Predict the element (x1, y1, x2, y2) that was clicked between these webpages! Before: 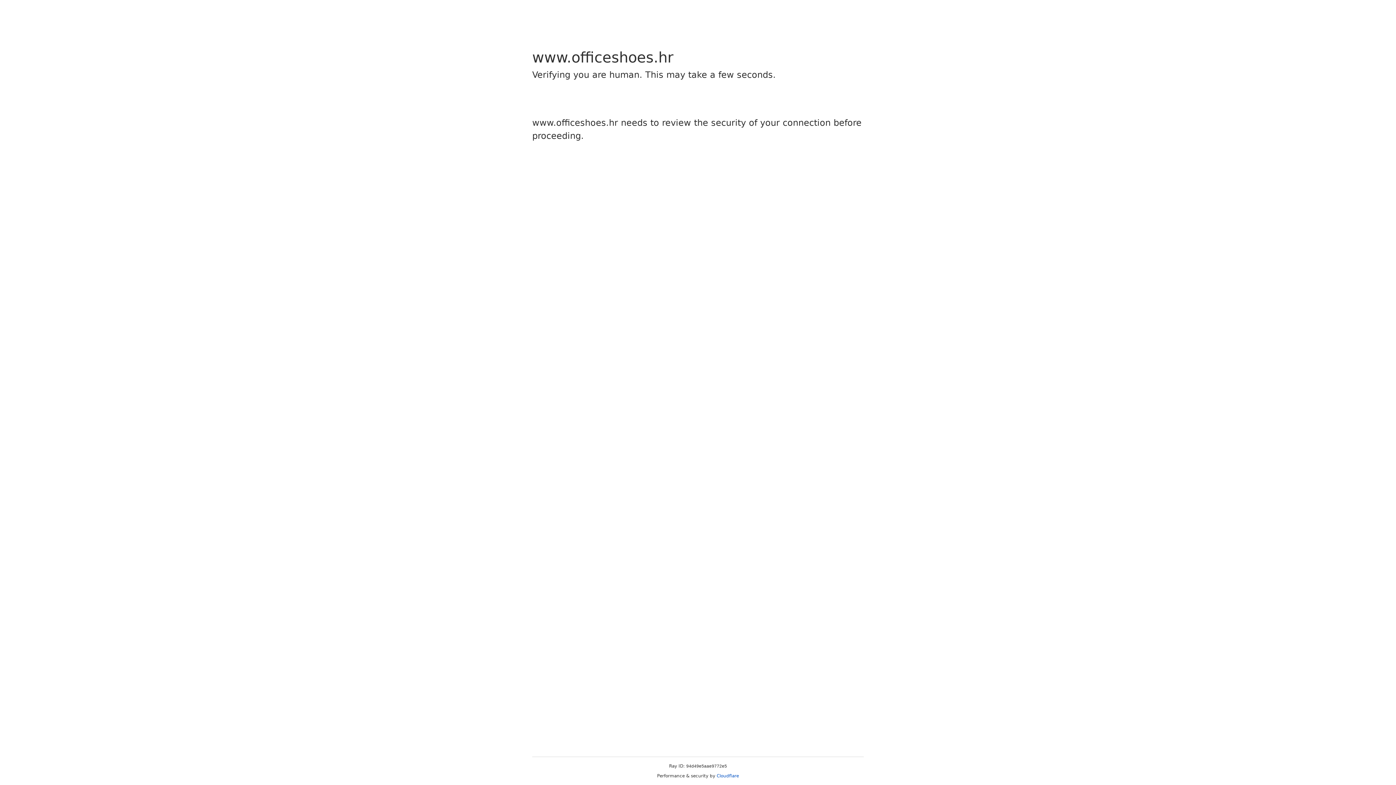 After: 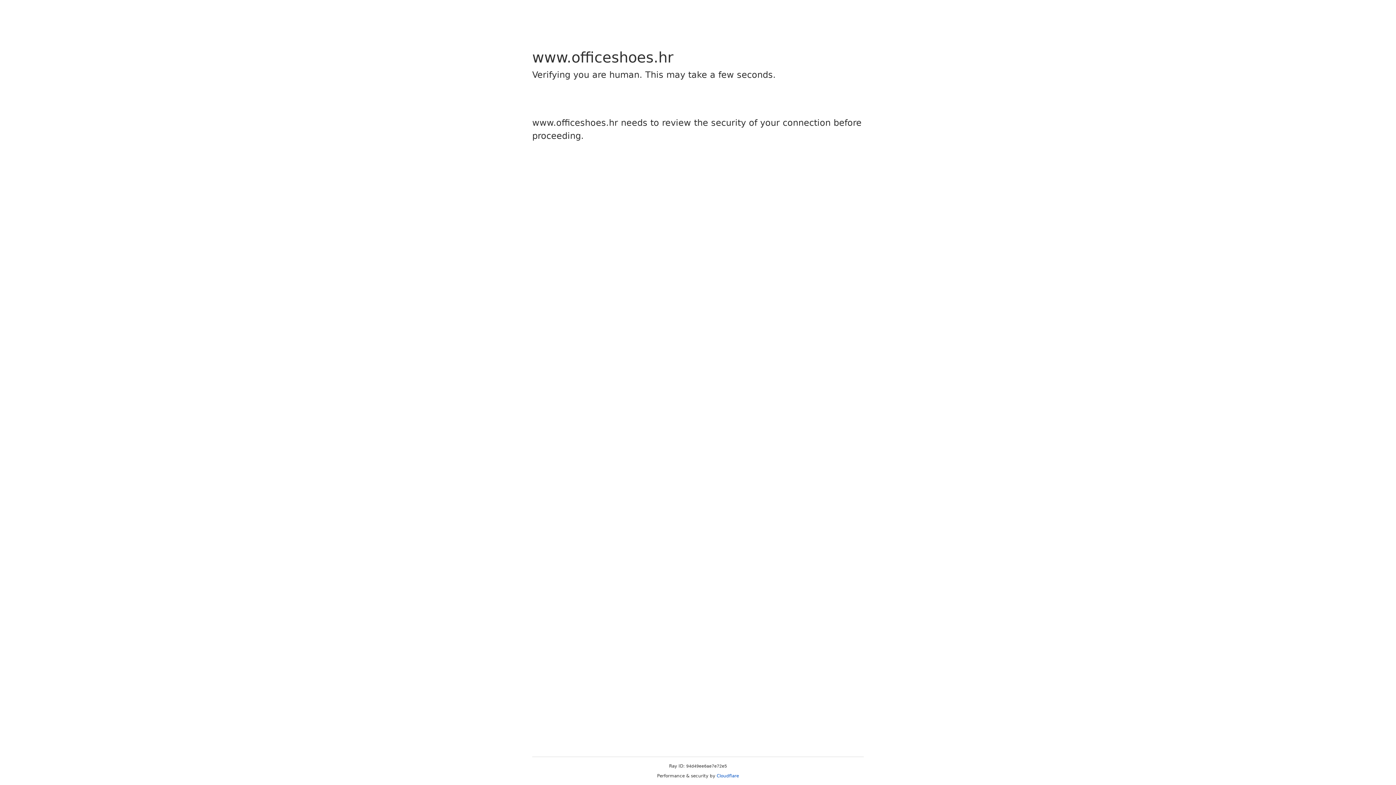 Action: bbox: (716, 773, 739, 778) label: Cloudflare